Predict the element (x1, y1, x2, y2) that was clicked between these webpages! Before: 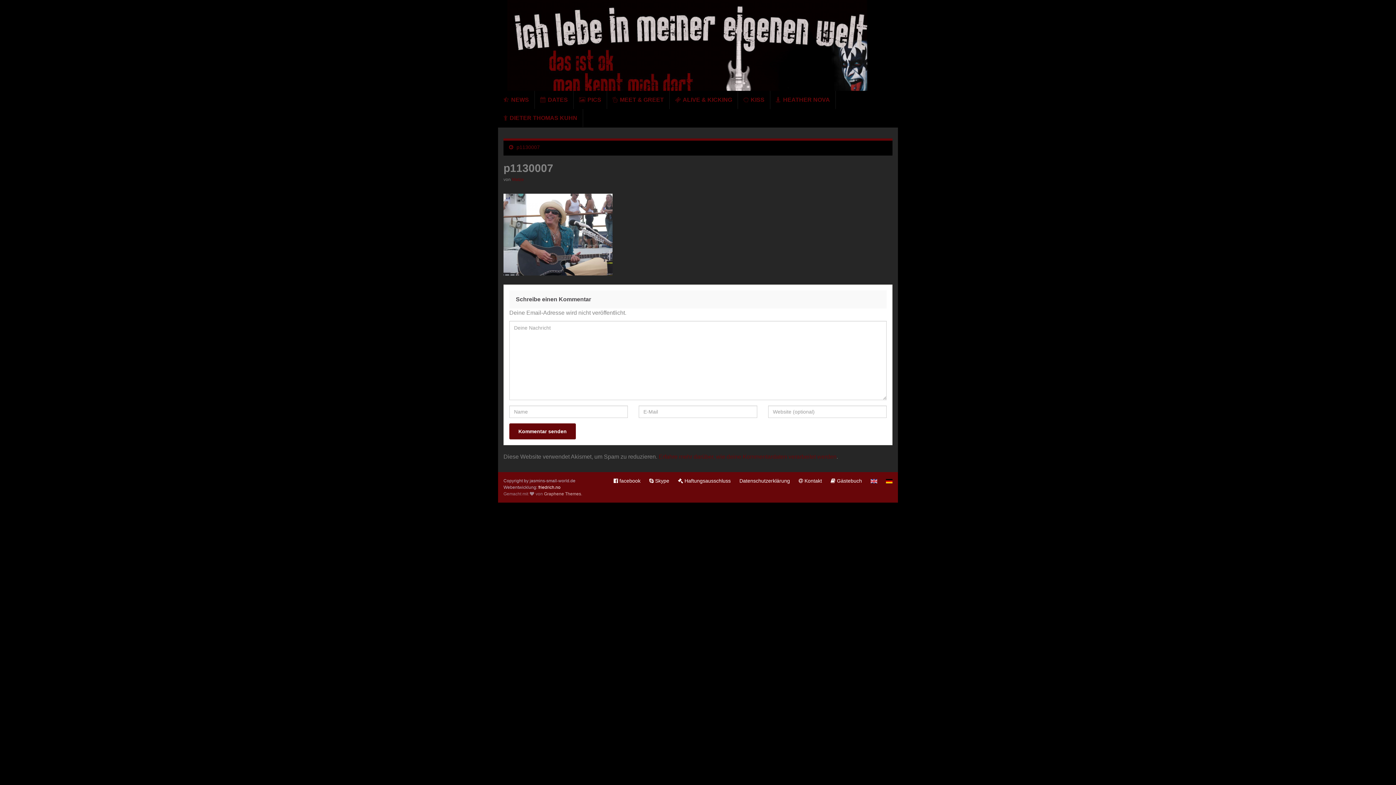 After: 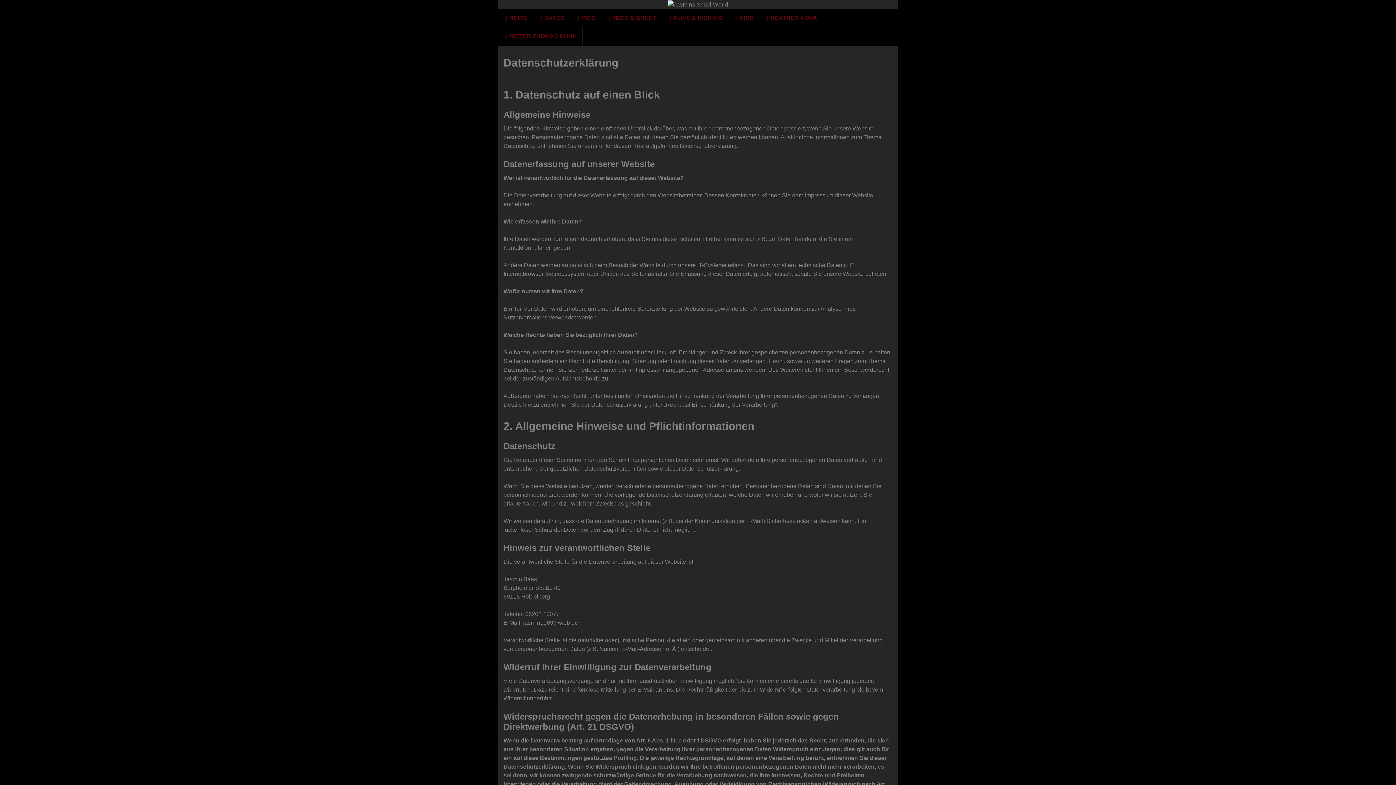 Action: label: Datenschutzerklärung bbox: (739, 478, 790, 484)